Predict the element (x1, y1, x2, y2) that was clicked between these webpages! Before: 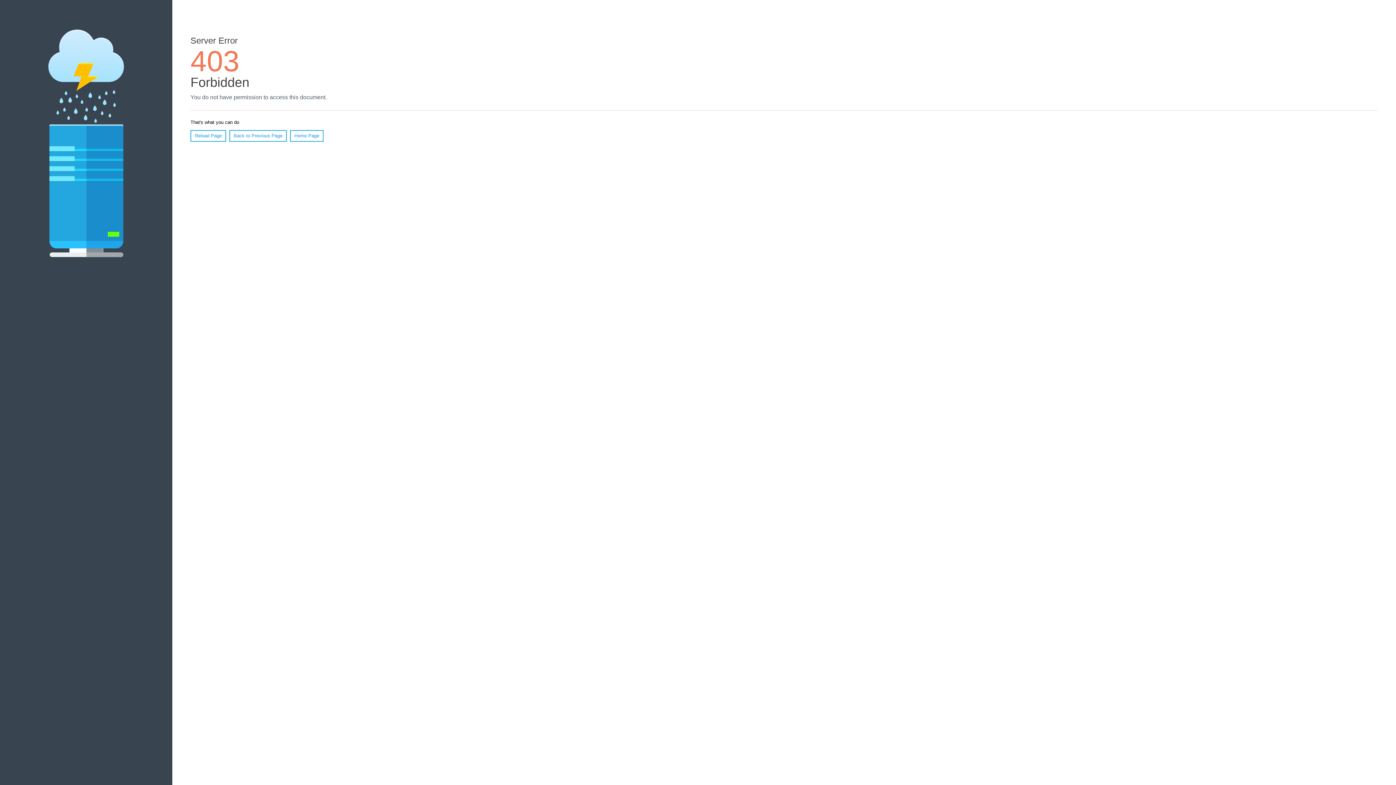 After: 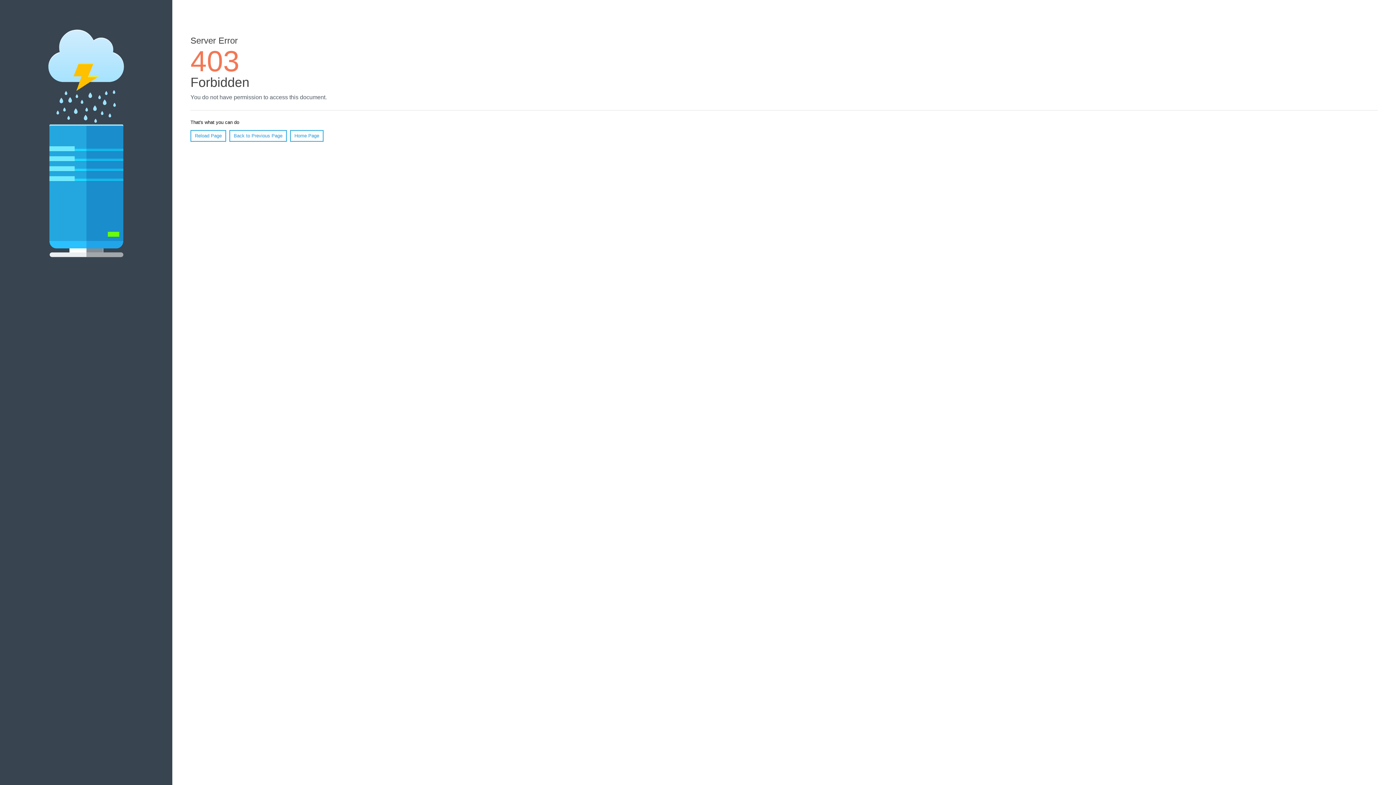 Action: label: Home Page bbox: (290, 130, 323, 141)